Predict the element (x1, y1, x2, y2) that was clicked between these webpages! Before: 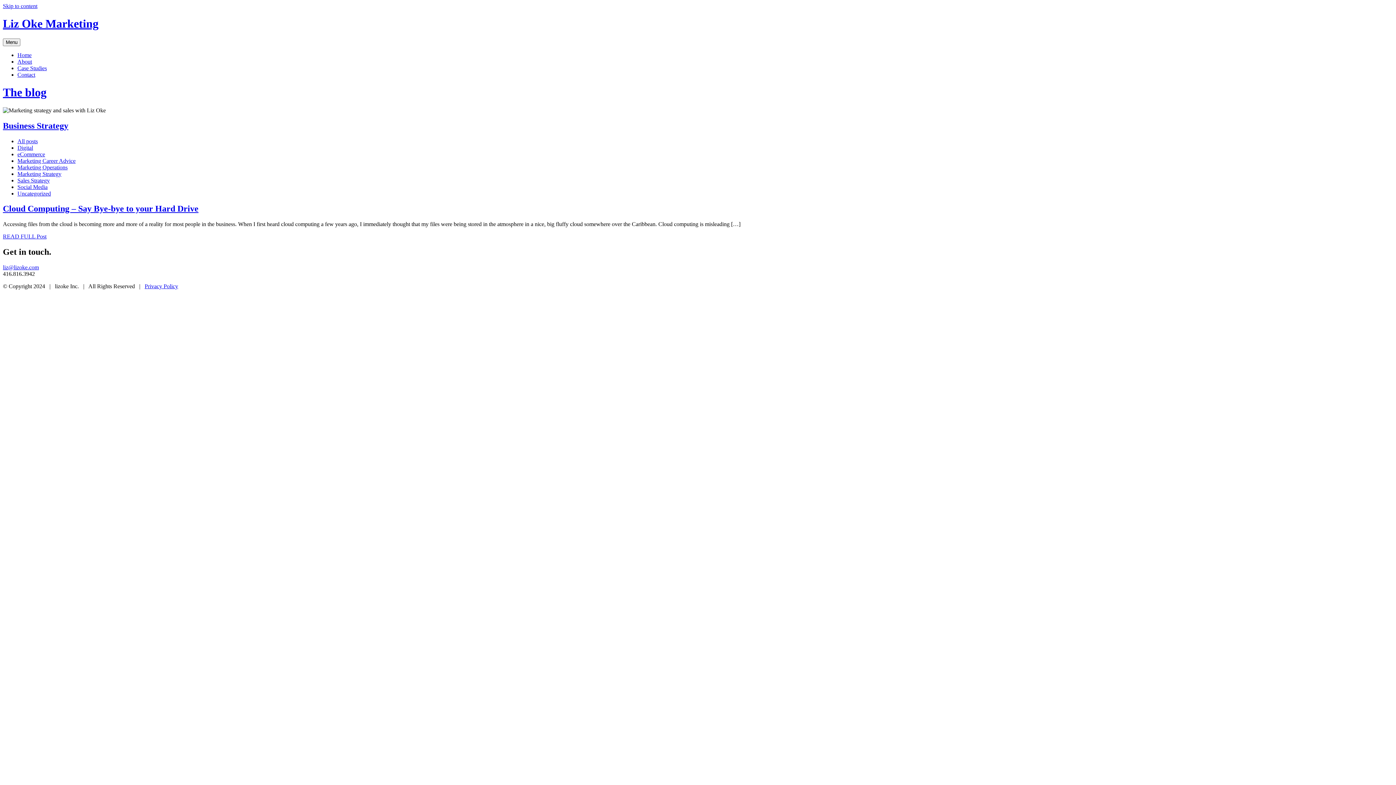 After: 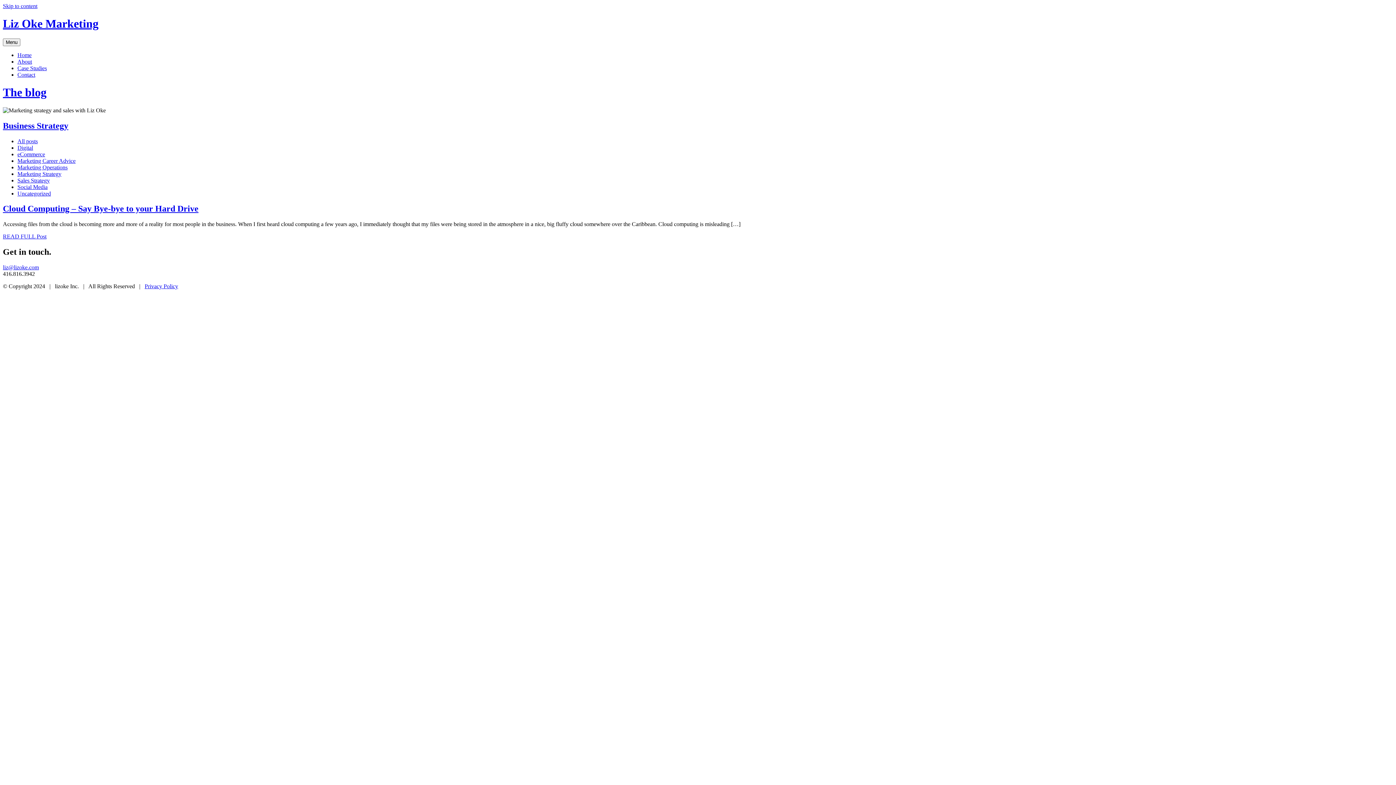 Action: label: Skip to content bbox: (2, 2, 37, 9)